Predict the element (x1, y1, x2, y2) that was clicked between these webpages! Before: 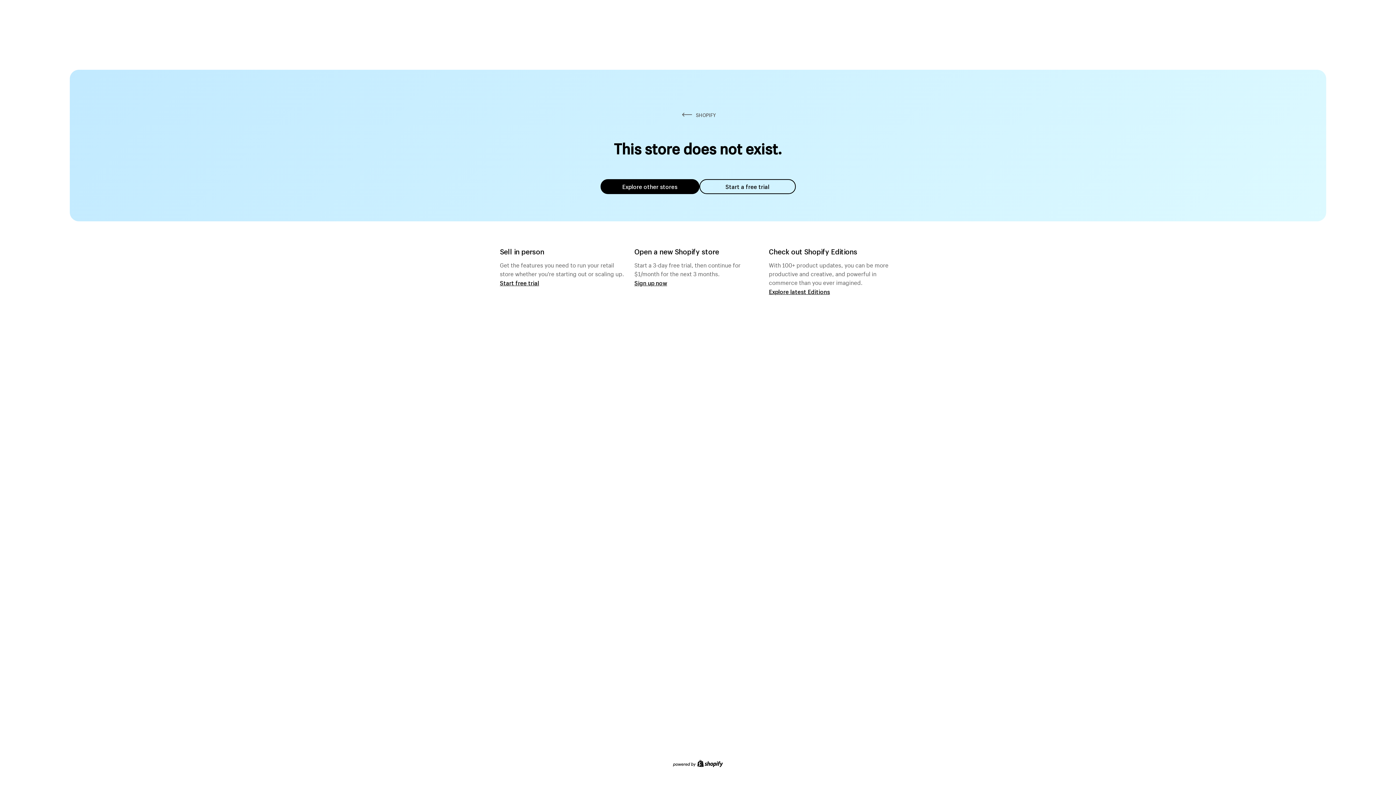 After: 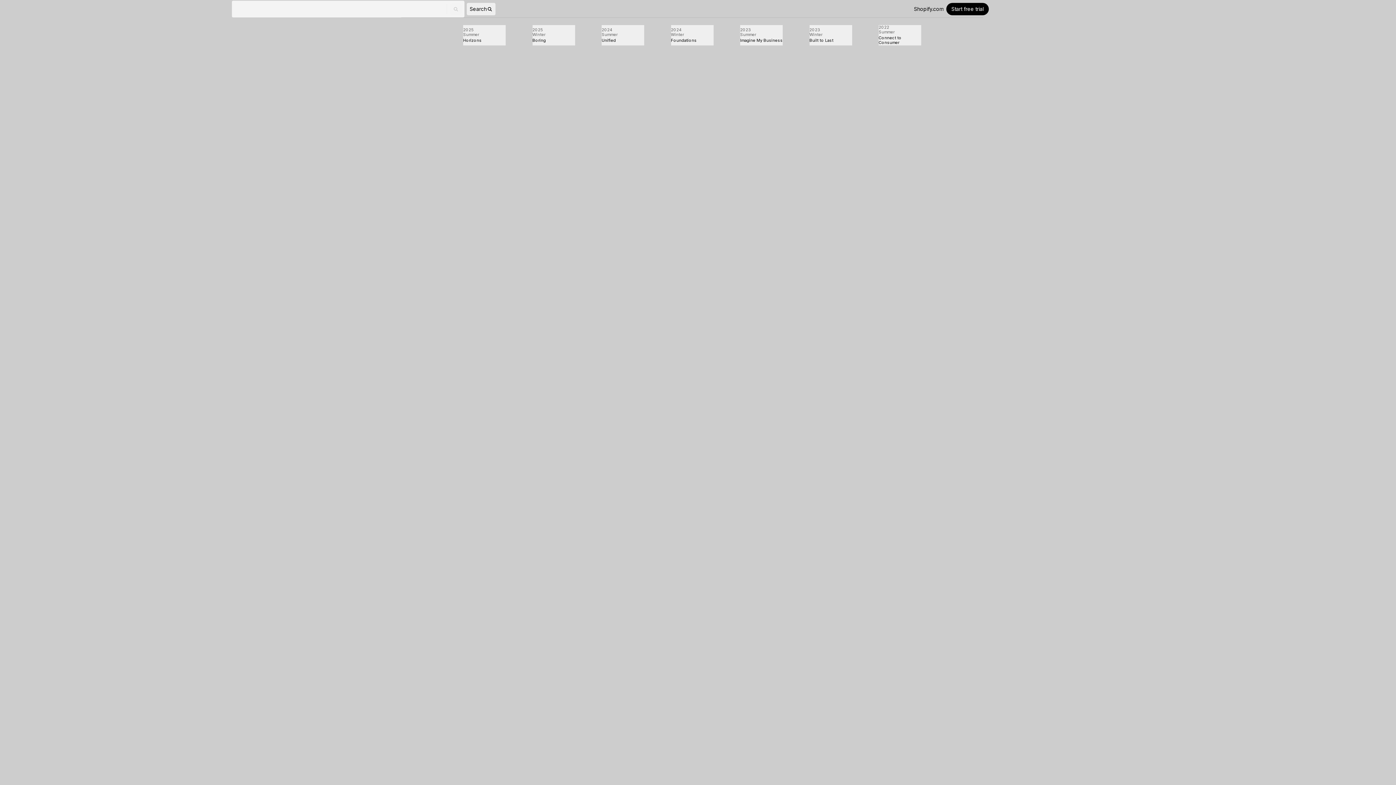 Action: bbox: (769, 287, 830, 295) label: Explore latest Editions